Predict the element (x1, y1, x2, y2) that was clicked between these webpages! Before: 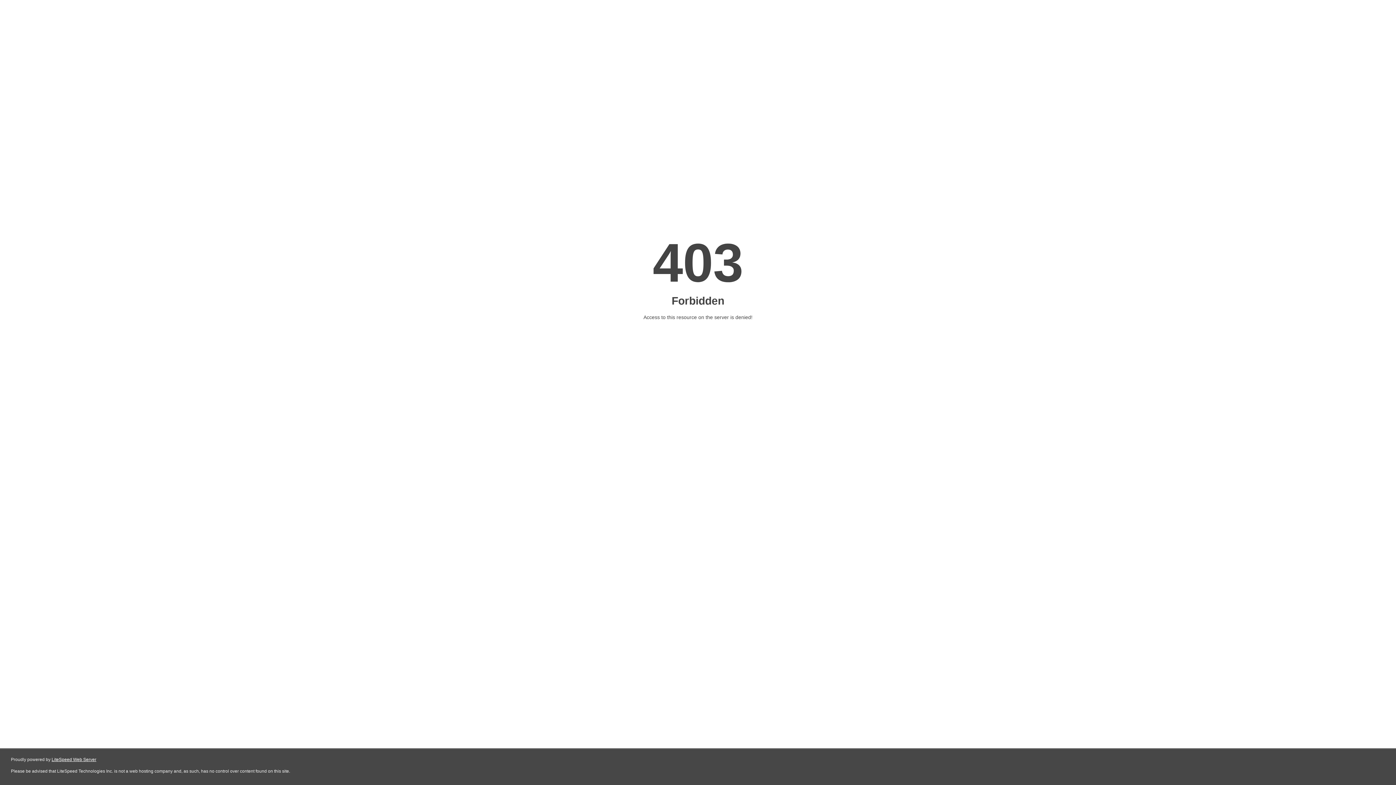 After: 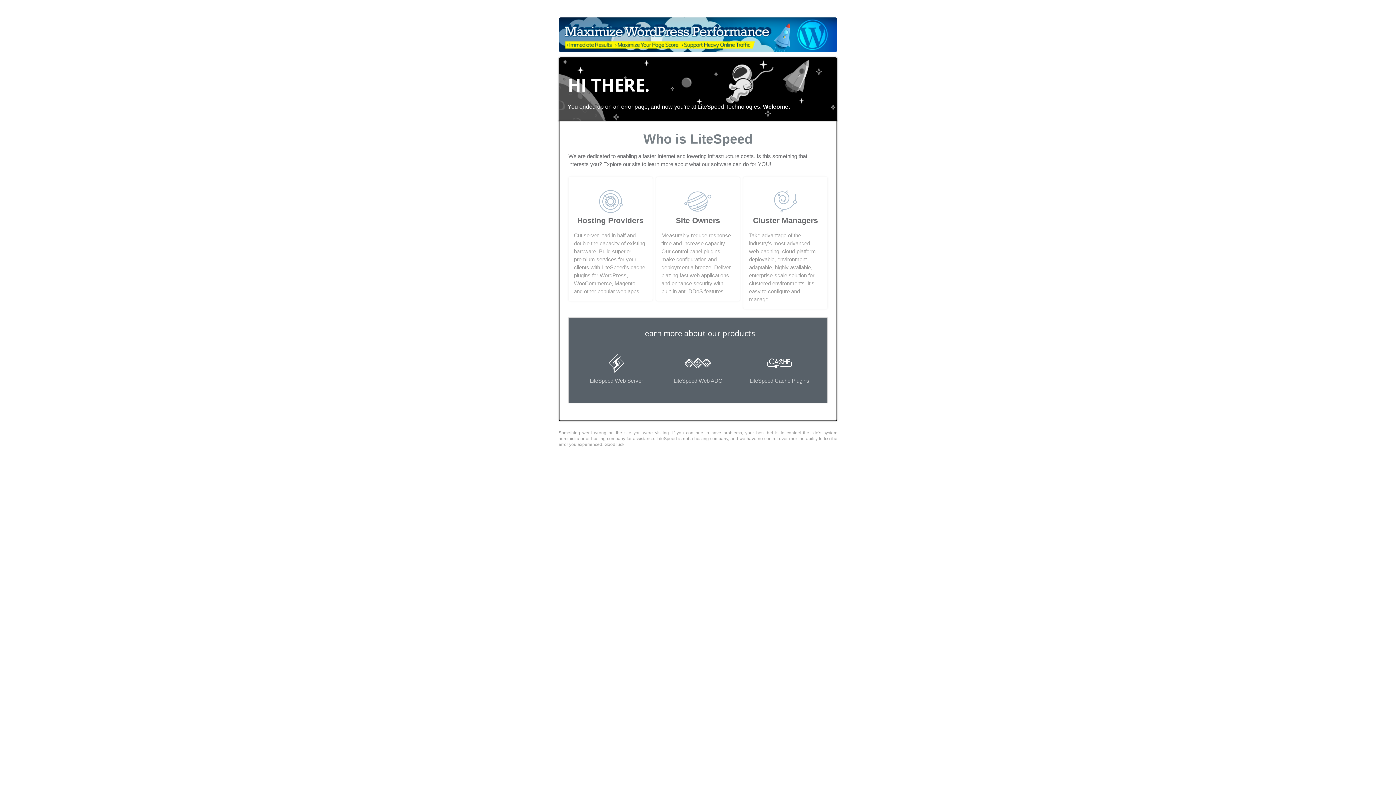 Action: label: LiteSpeed Web Server bbox: (51, 757, 96, 762)